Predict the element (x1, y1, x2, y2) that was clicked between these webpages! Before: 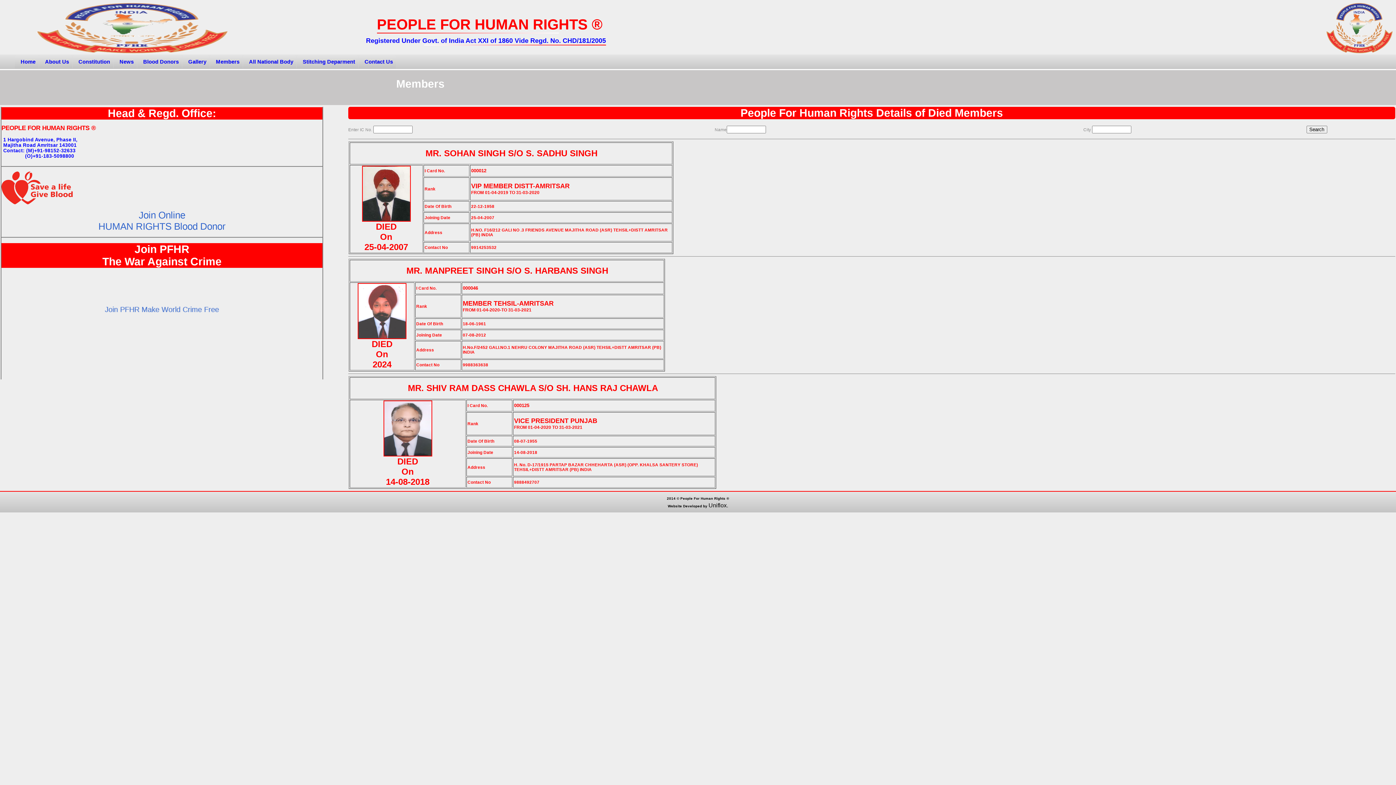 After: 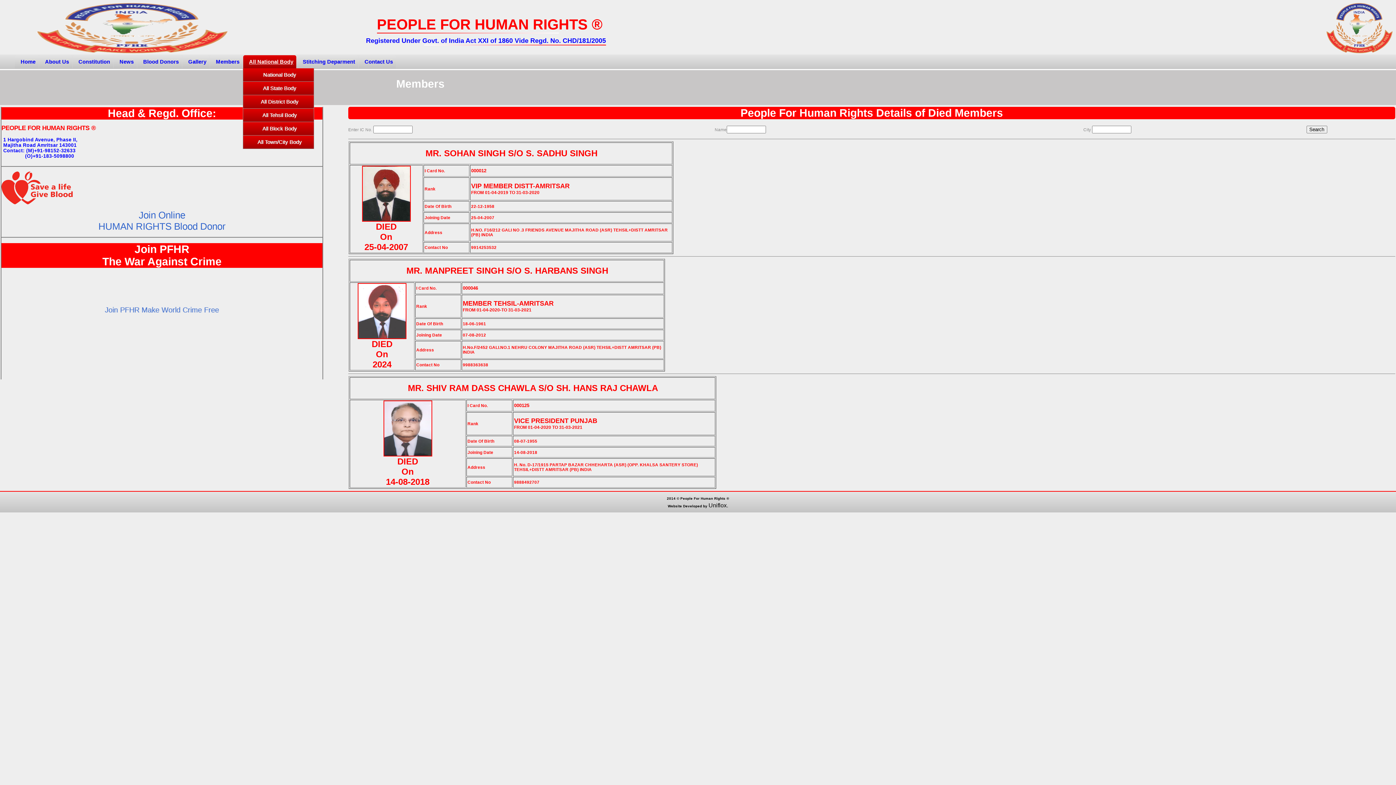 Action: bbox: (243, 55, 296, 68) label: All National Body